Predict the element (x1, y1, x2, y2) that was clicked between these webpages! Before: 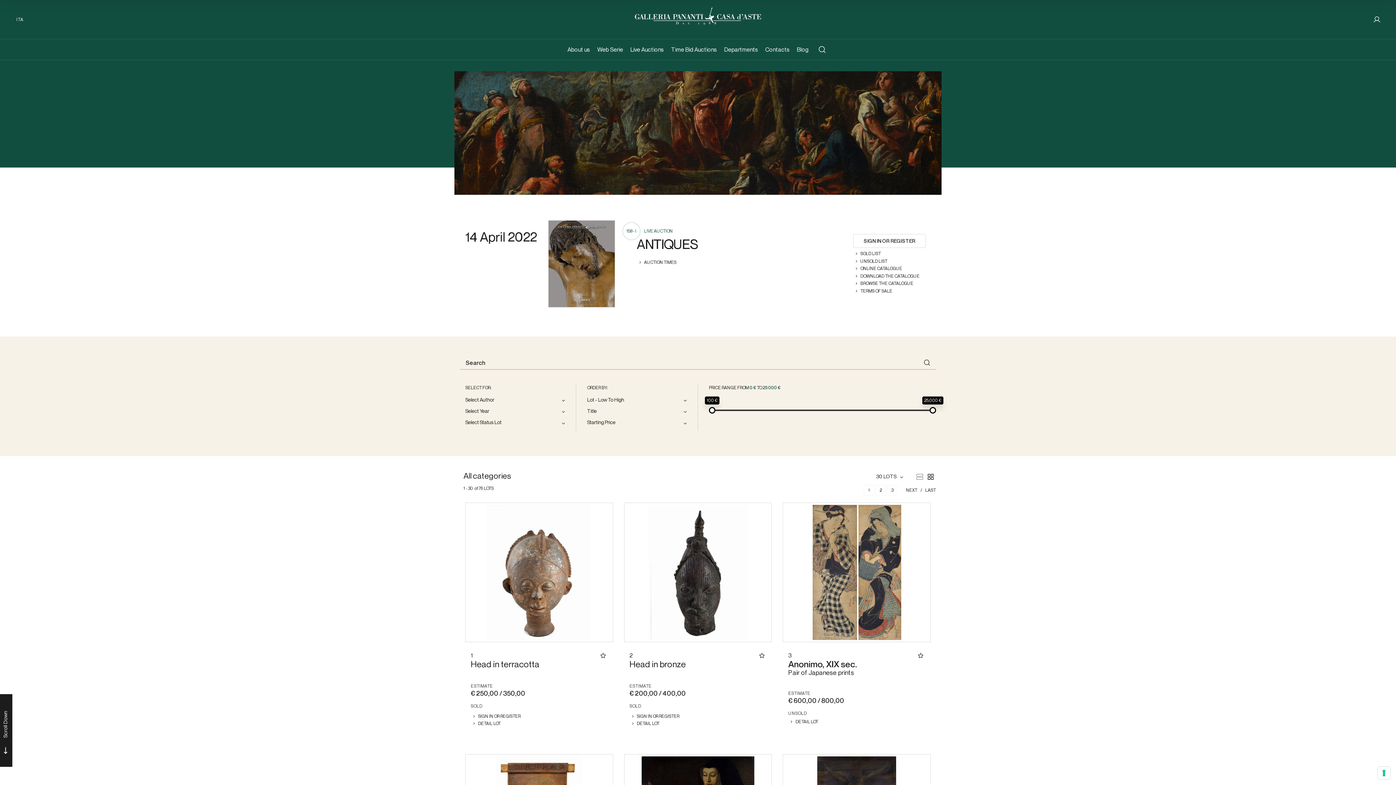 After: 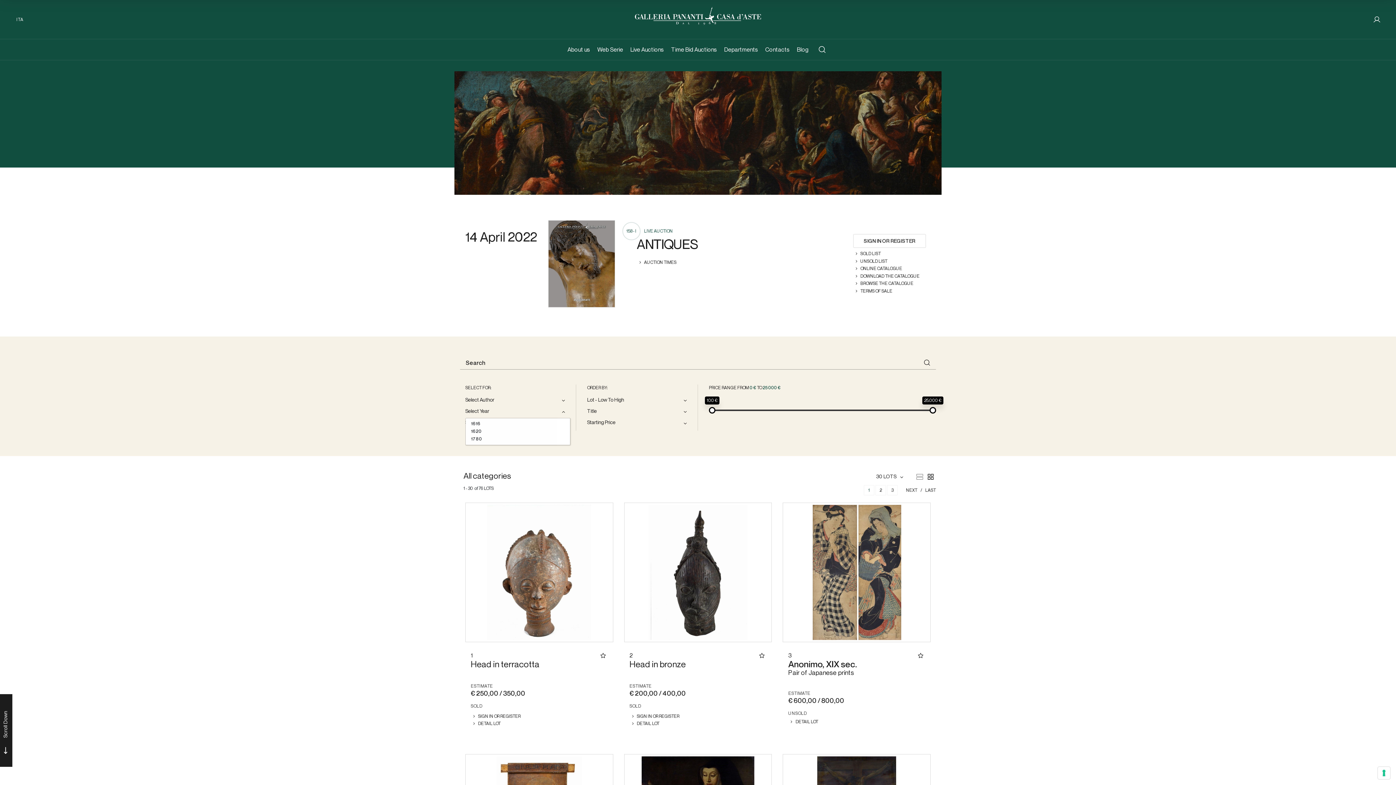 Action: label: Select Year bbox: (465, 407, 570, 415)